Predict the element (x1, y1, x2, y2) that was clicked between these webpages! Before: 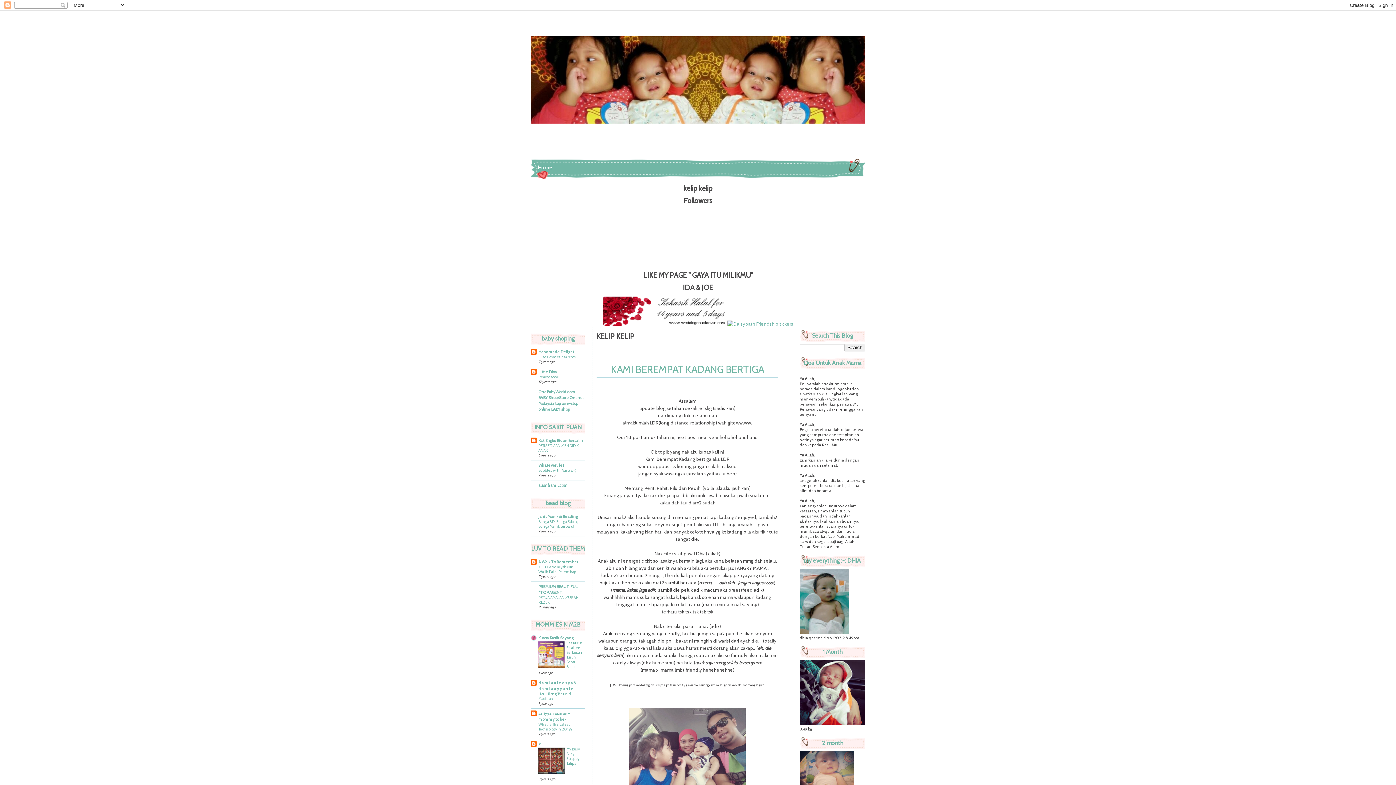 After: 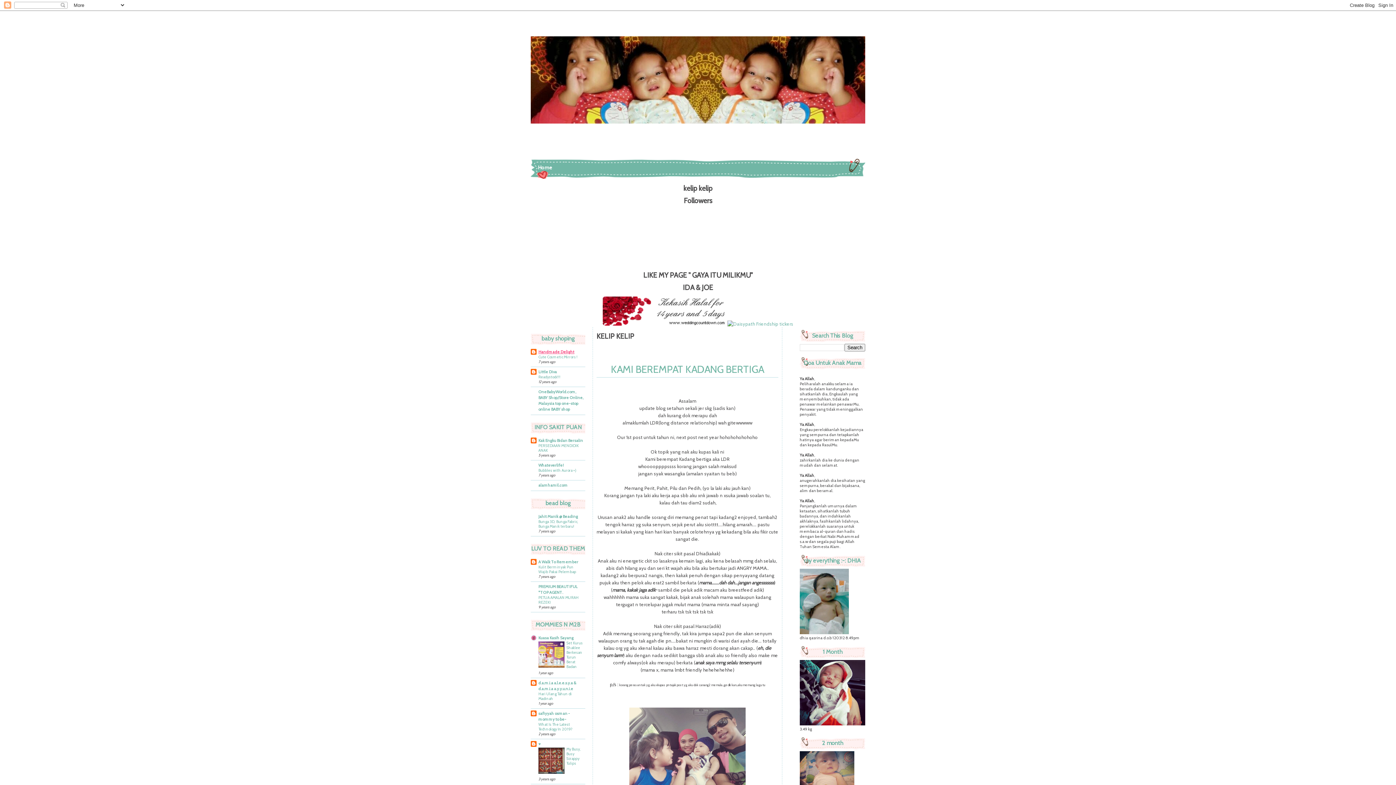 Action: label: Handmade Delight bbox: (538, 349, 574, 354)